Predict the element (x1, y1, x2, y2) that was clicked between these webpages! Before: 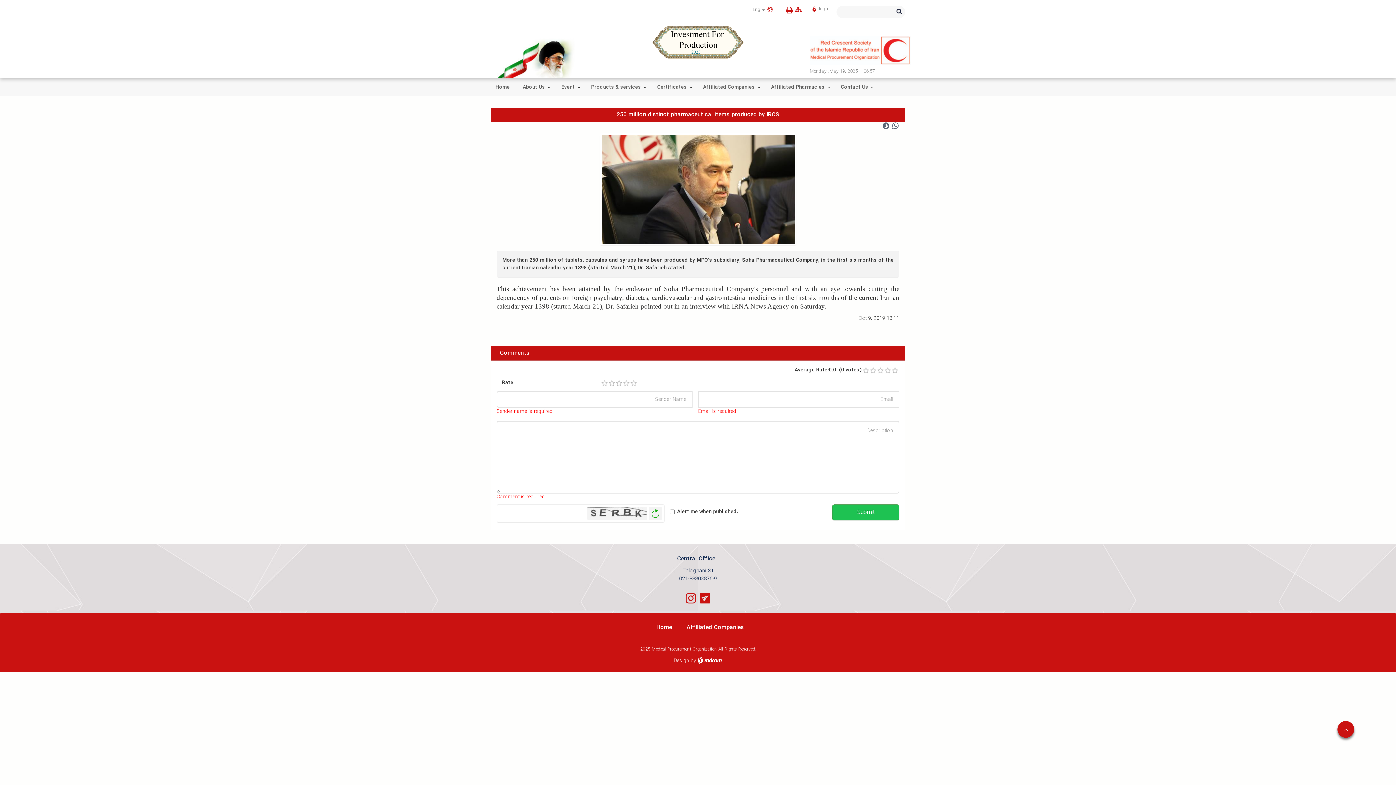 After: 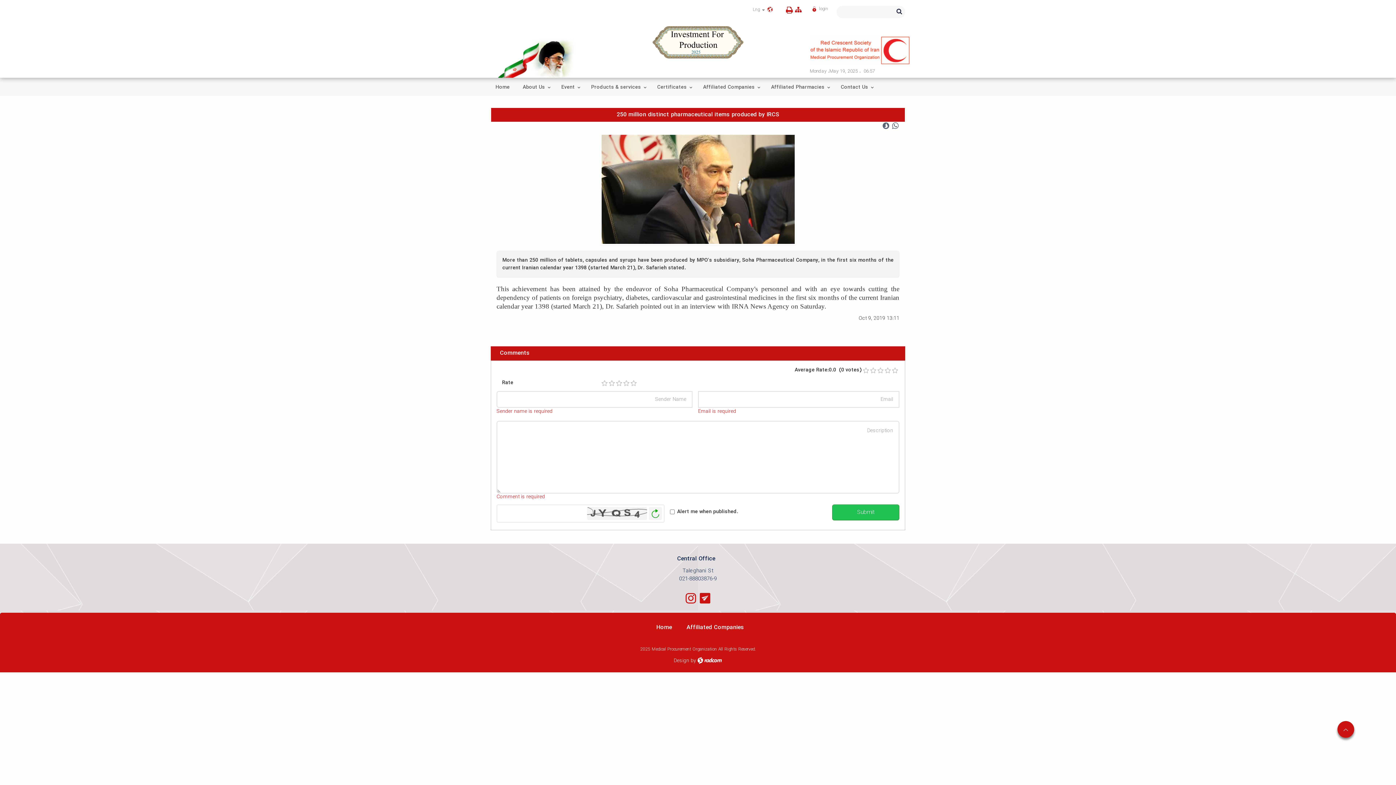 Action: bbox: (648, 507, 662, 520) label: Generate New Image